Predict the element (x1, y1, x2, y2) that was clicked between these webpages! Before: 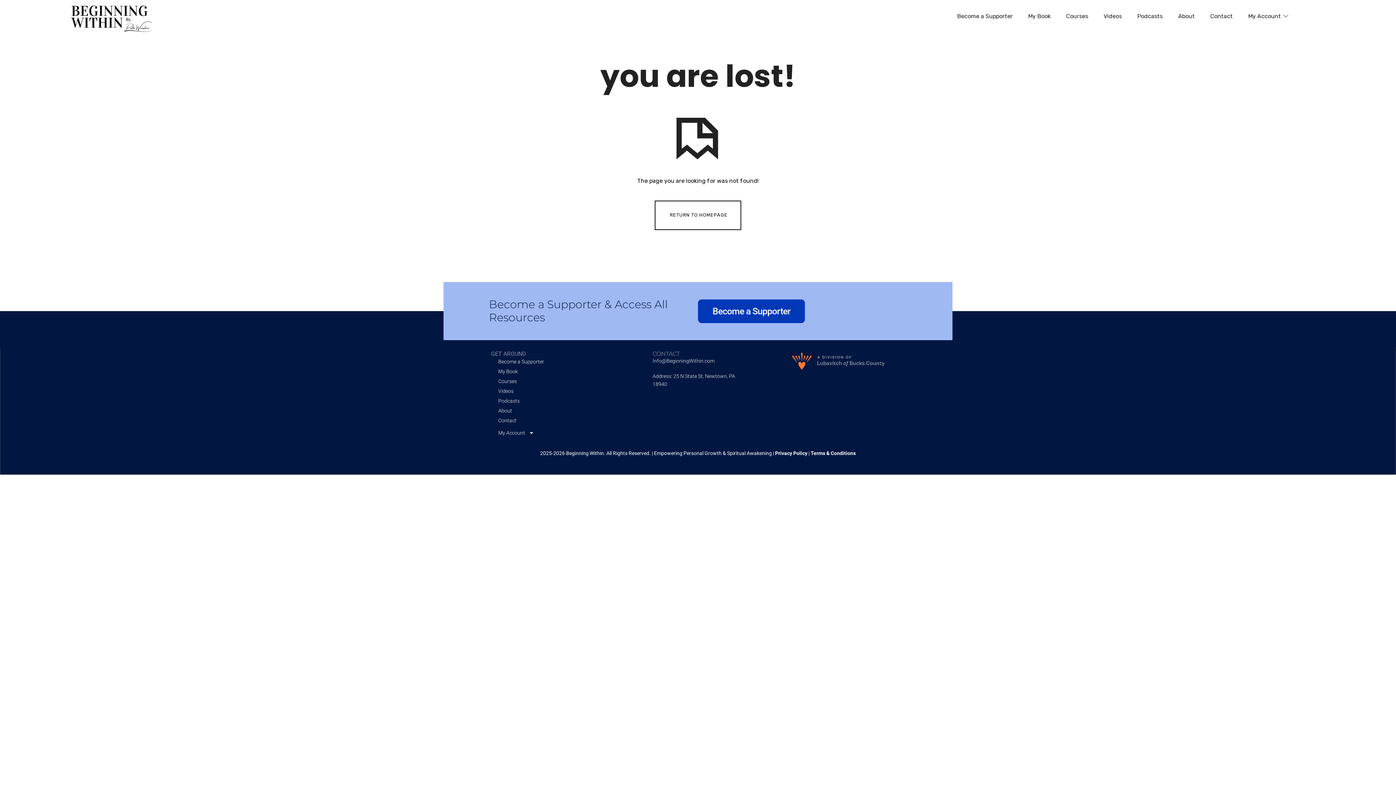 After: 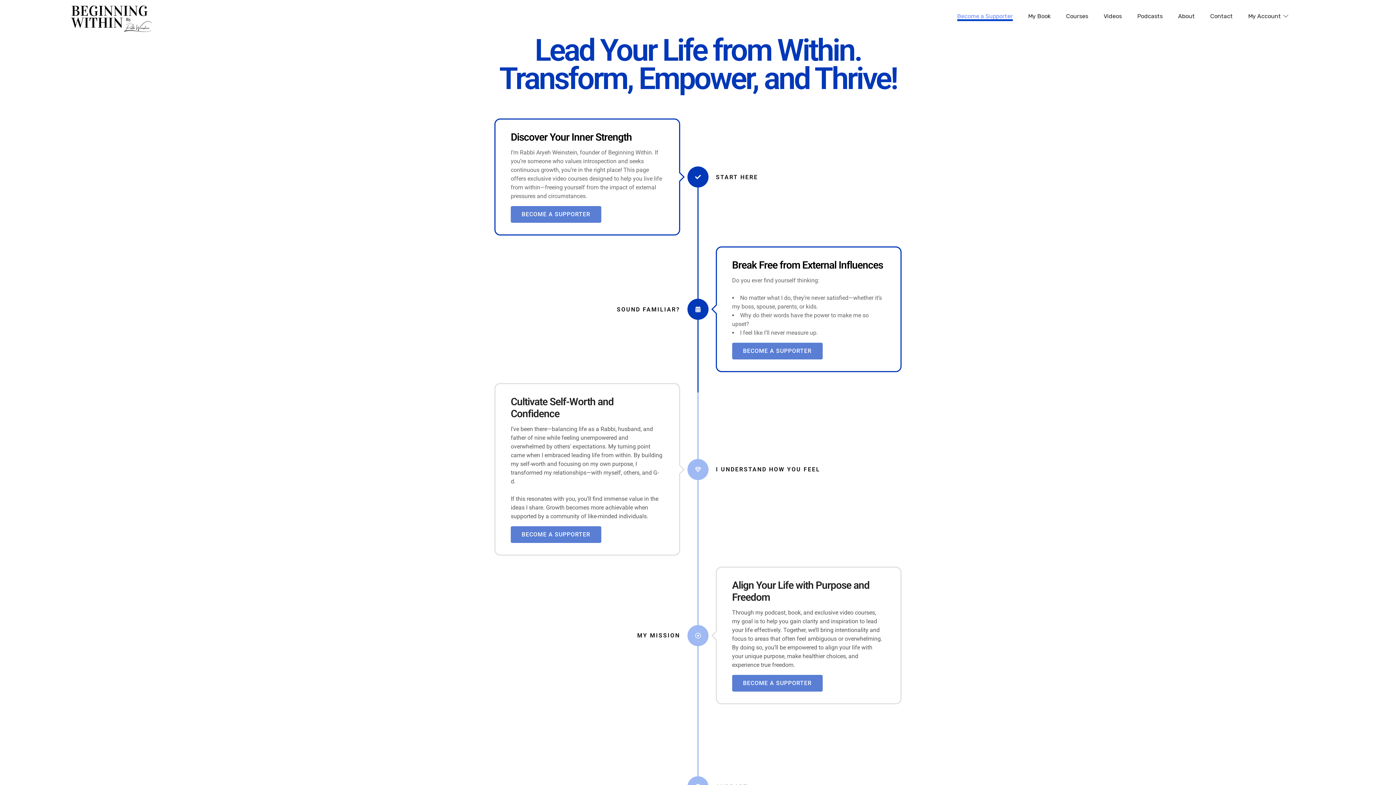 Action: label: Become a Supporter bbox: (491, 357, 610, 366)